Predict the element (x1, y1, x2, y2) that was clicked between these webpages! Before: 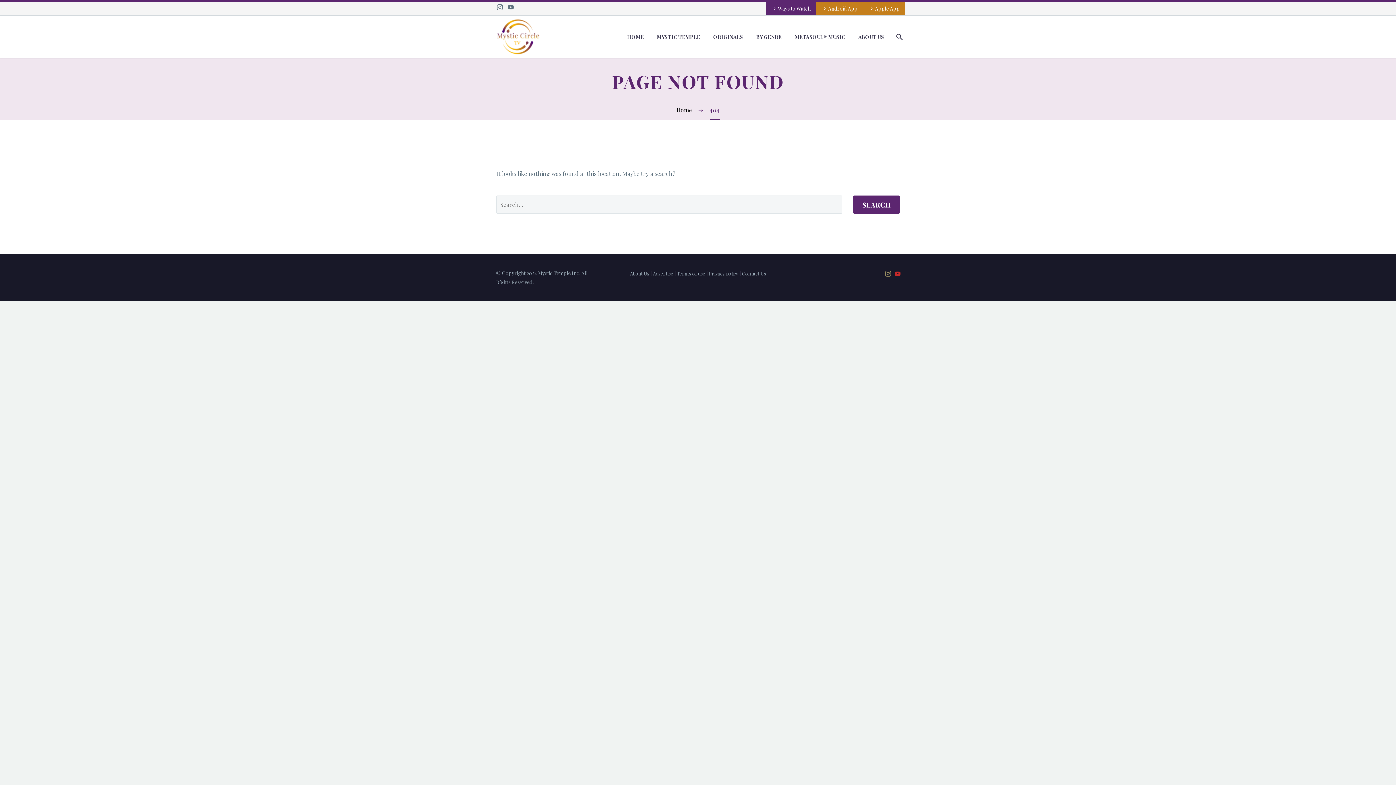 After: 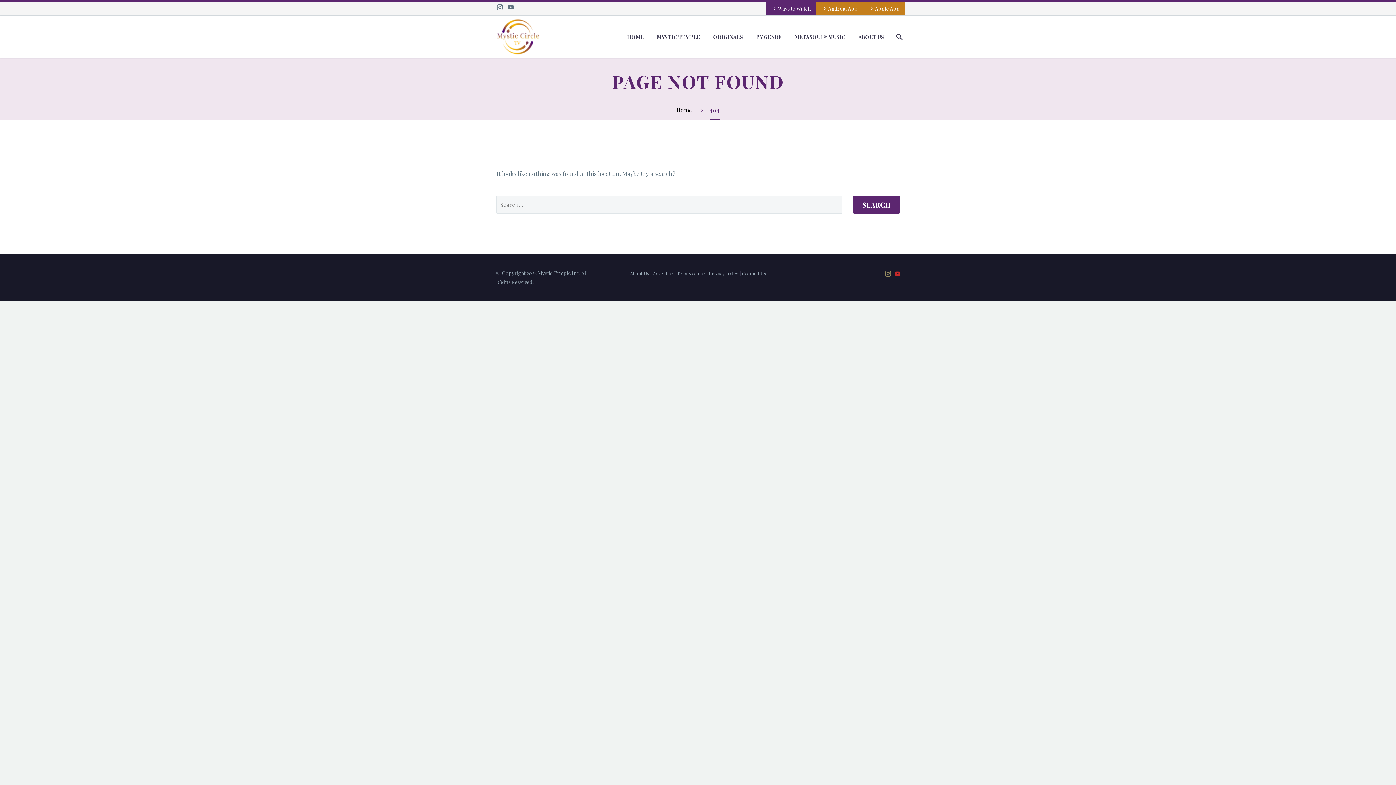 Action: label: Apple App bbox: (868, 1, 900, 15)